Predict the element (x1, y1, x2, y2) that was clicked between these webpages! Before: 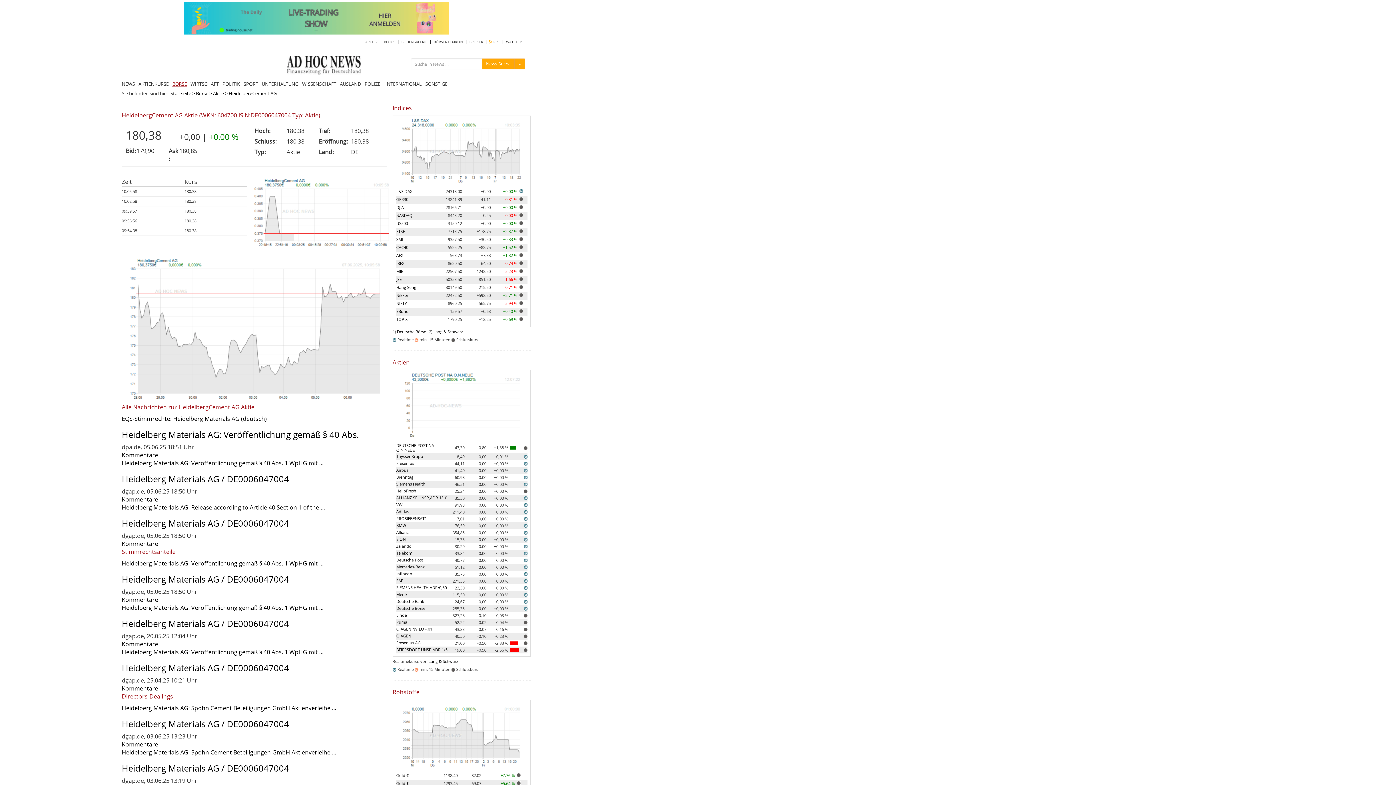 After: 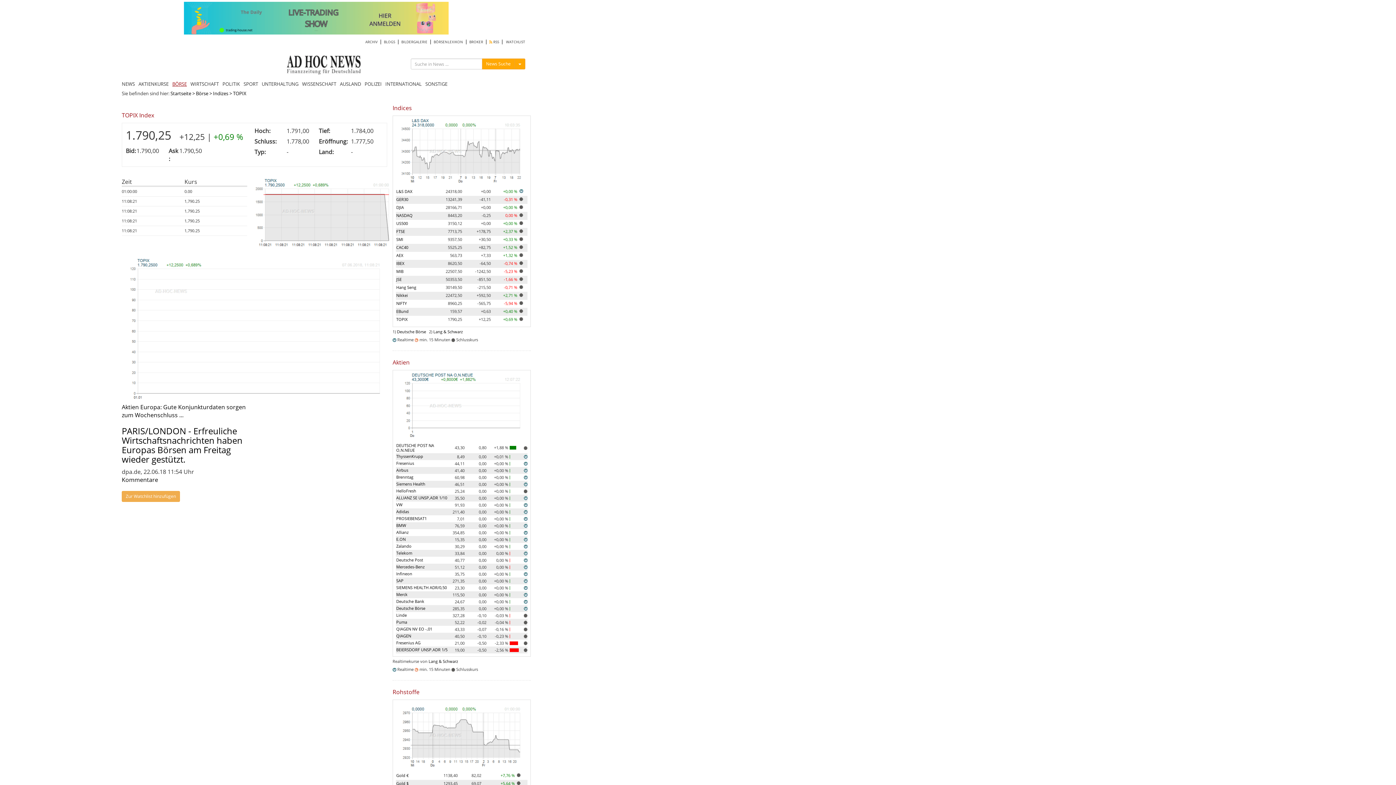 Action: bbox: (396, 316, 407, 322) label: TOPIX